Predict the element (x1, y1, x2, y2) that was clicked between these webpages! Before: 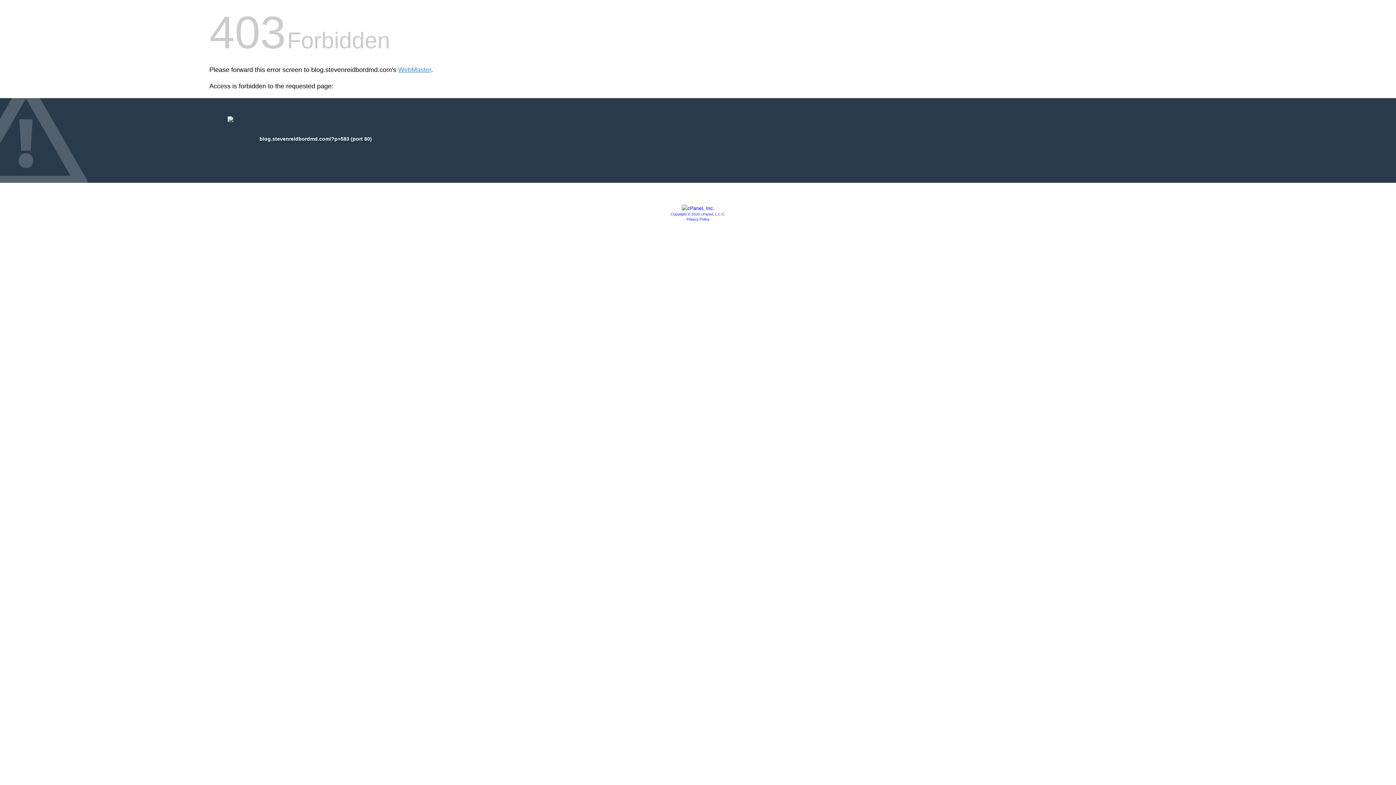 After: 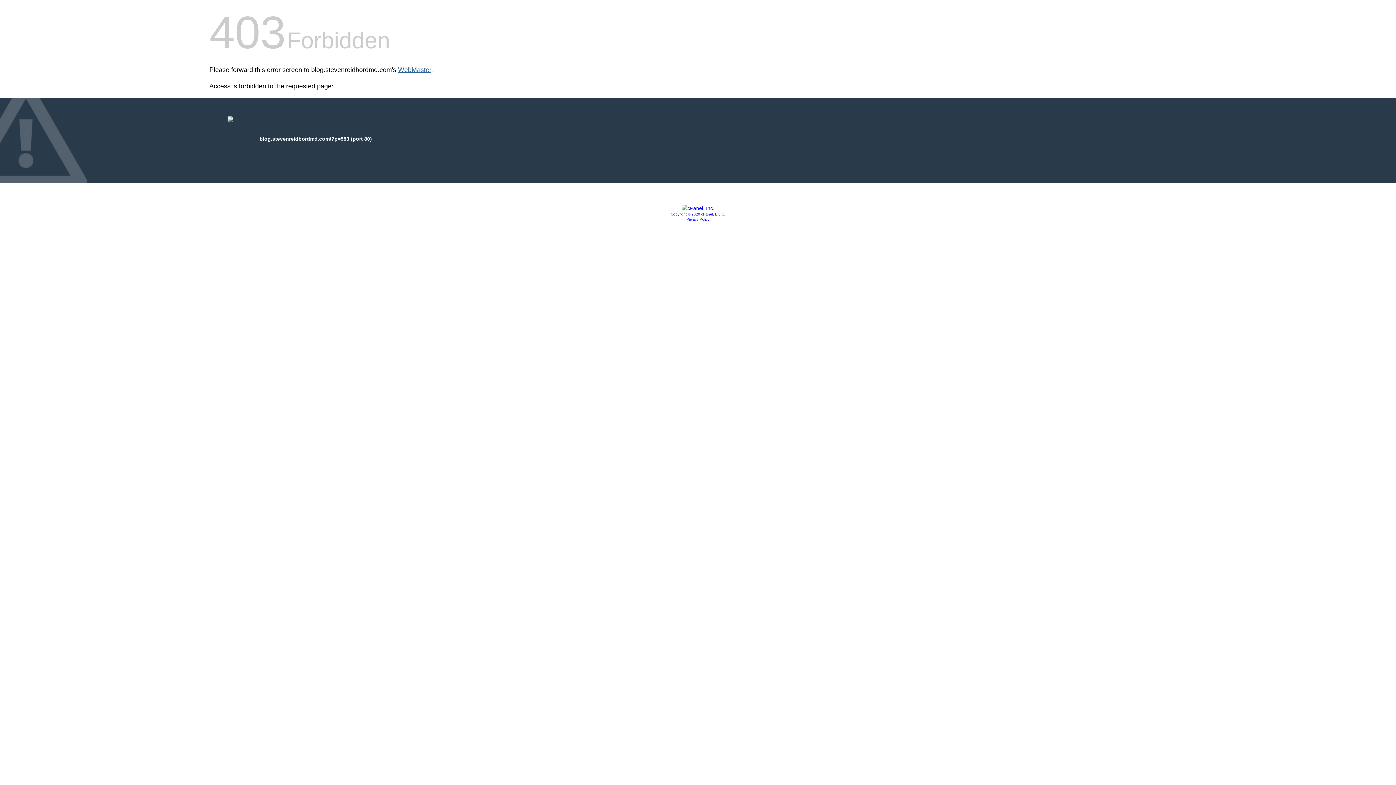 Action: bbox: (398, 66, 431, 73) label: WebMaster